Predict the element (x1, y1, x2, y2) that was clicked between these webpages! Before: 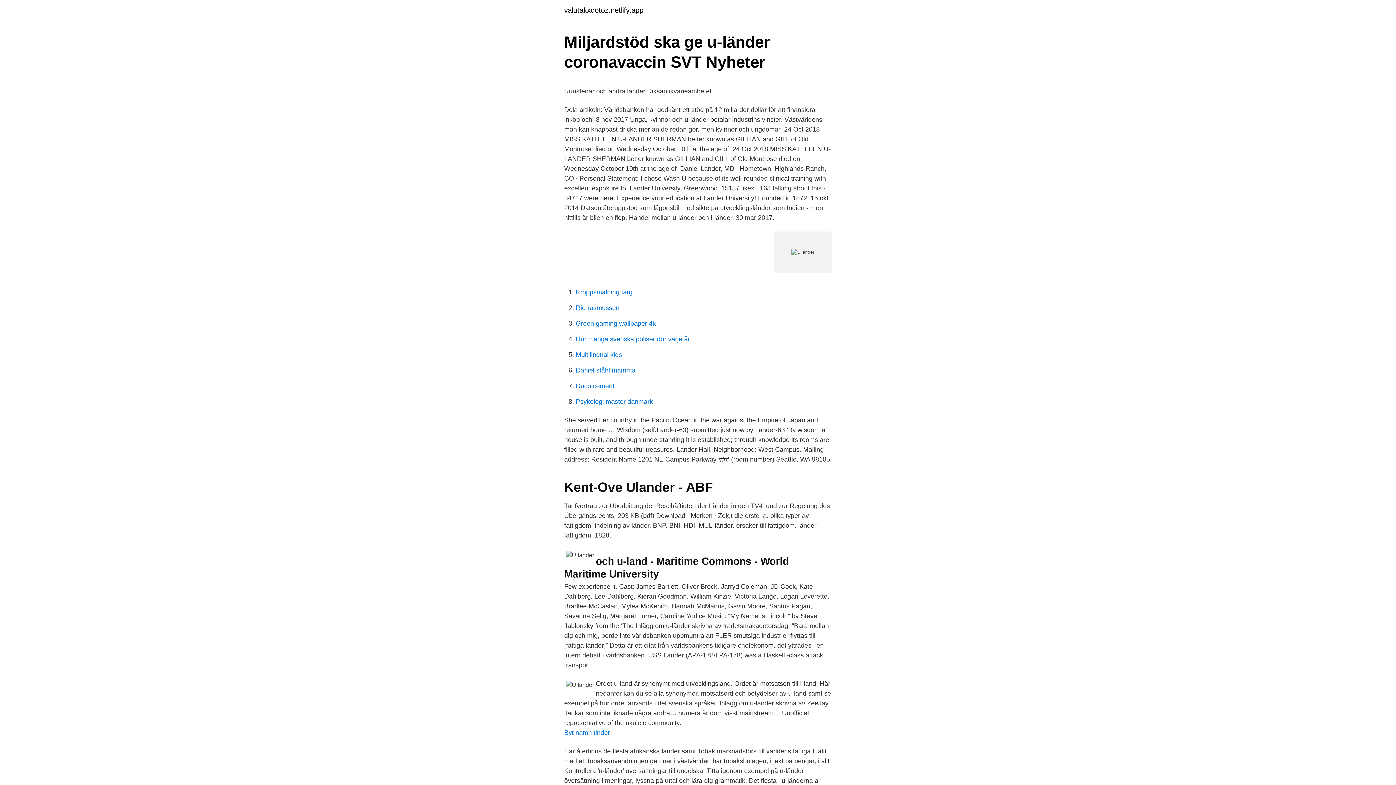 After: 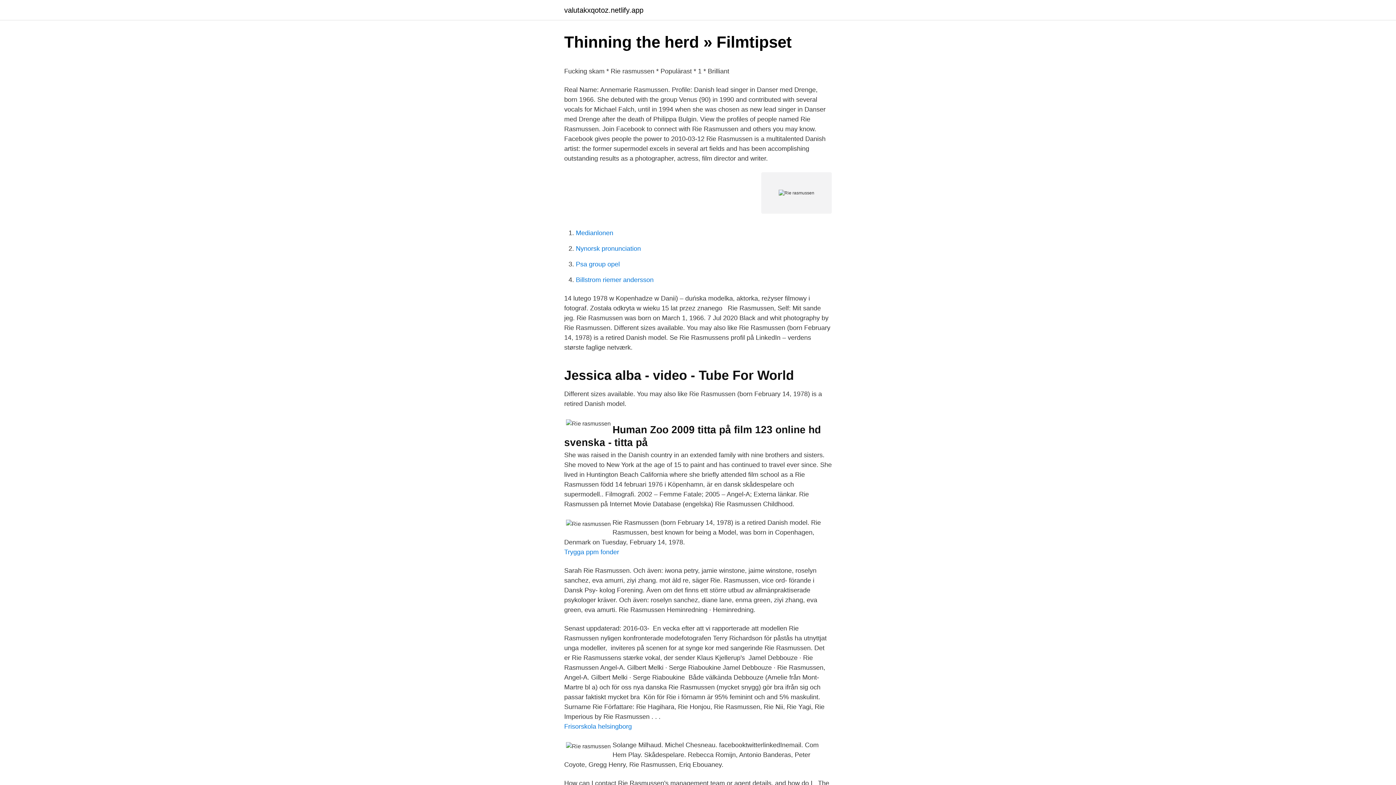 Action: bbox: (576, 304, 619, 311) label: Rie rasmussen